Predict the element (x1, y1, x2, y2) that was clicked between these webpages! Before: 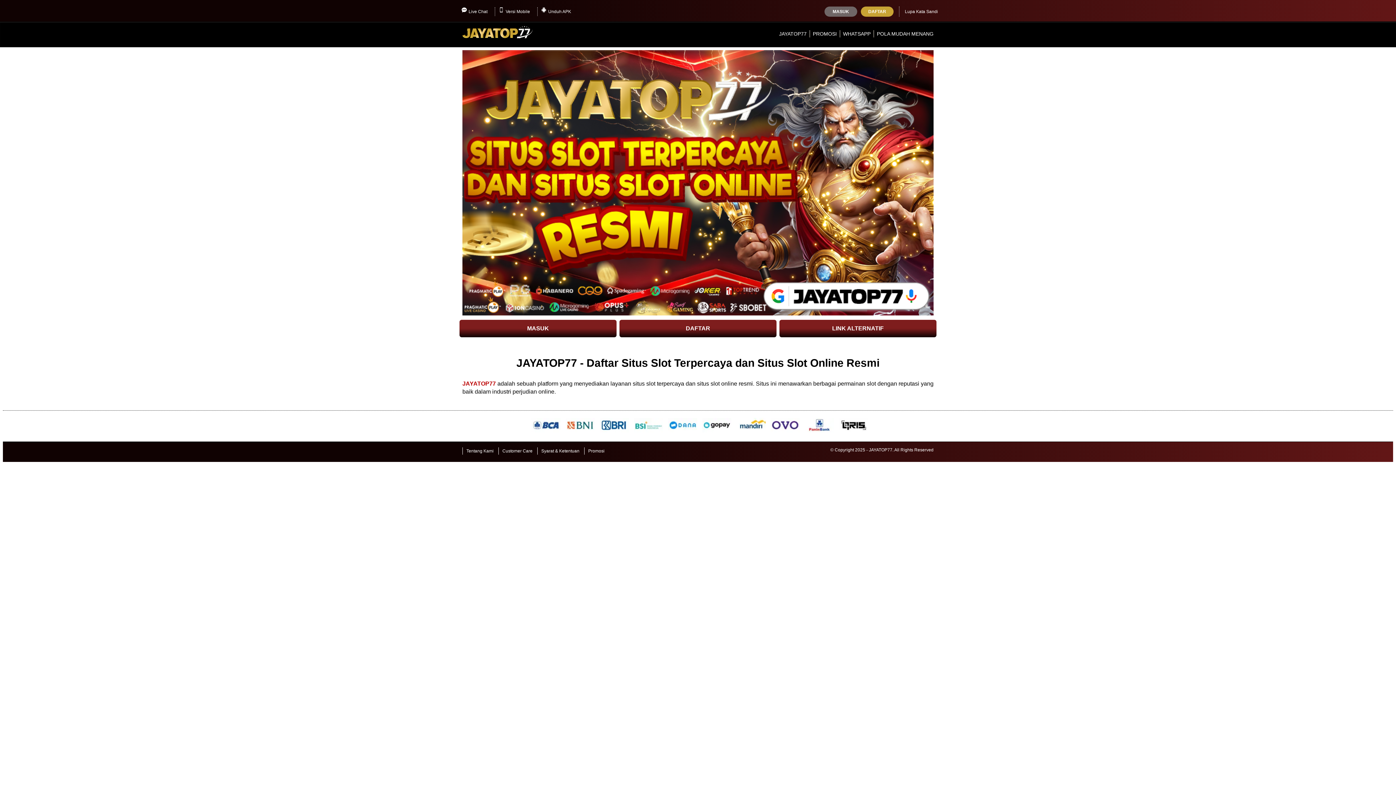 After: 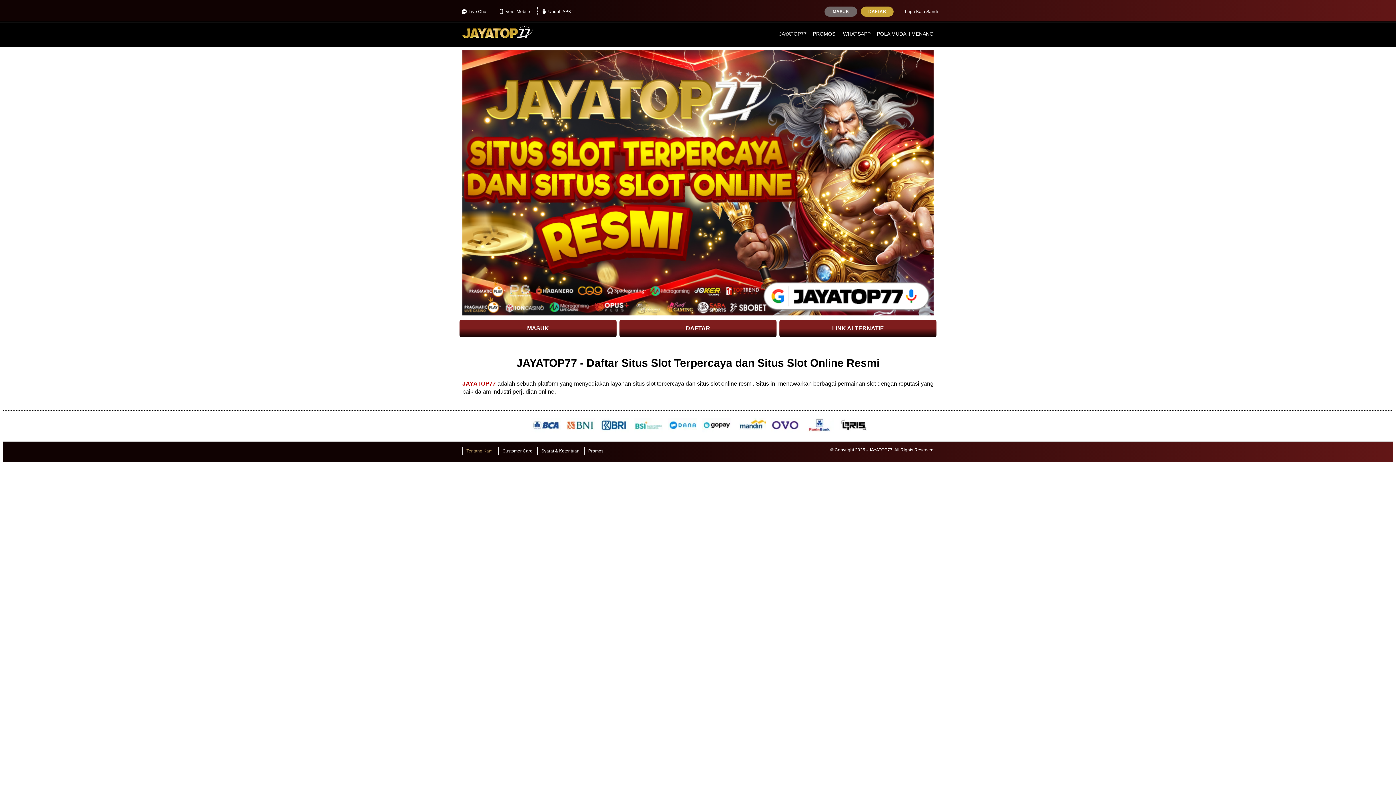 Action: bbox: (462, 447, 497, 454) label: Tentang Kami